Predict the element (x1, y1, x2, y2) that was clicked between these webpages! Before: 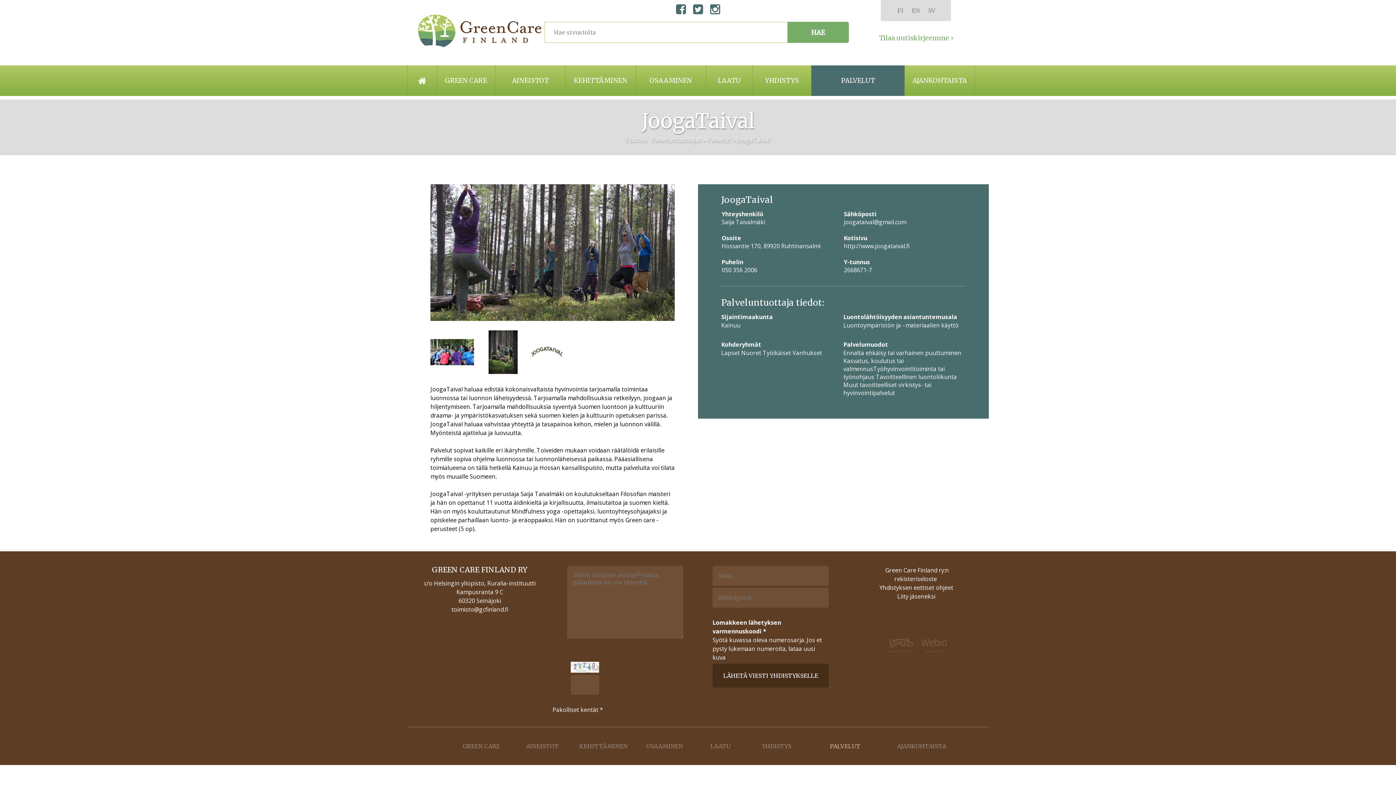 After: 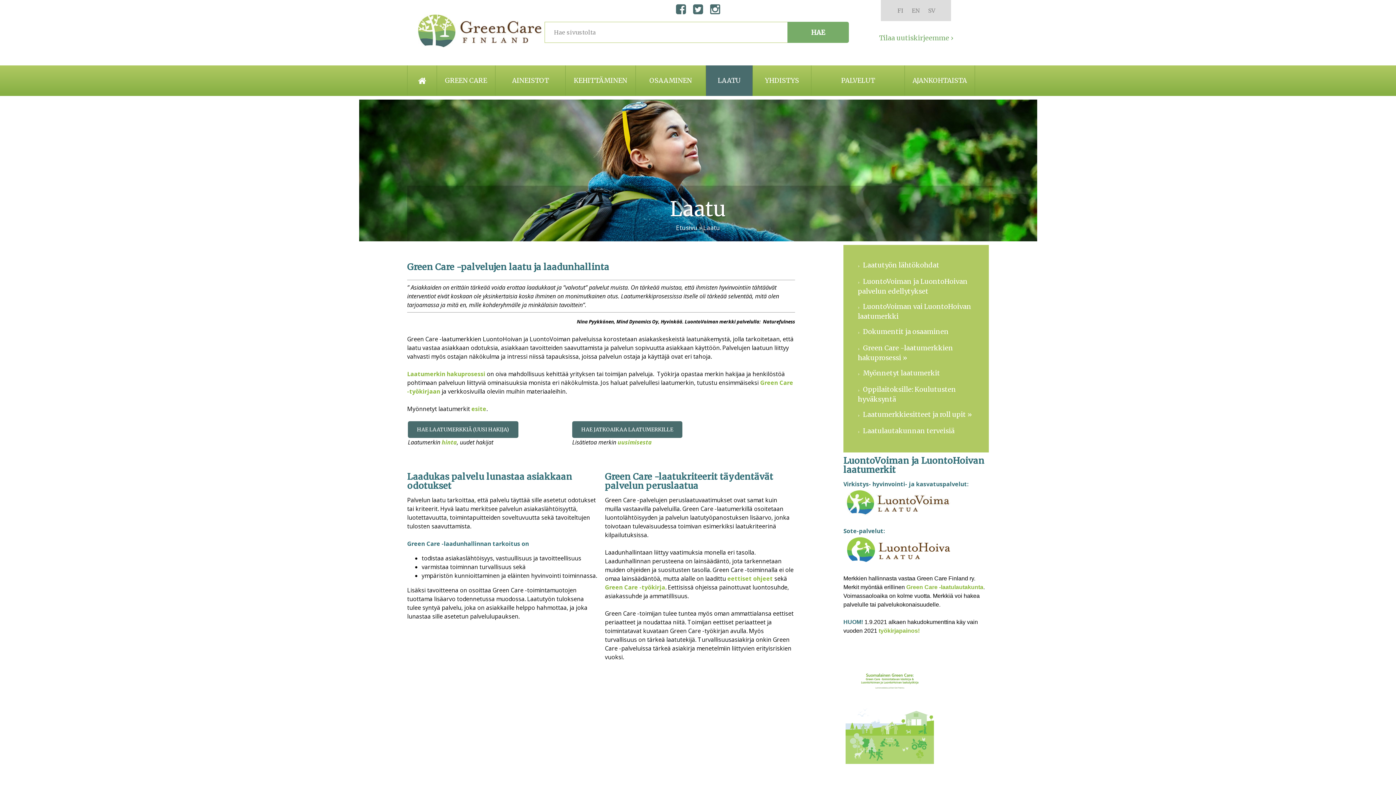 Action: label: LAATU bbox: (706, 65, 752, 96)